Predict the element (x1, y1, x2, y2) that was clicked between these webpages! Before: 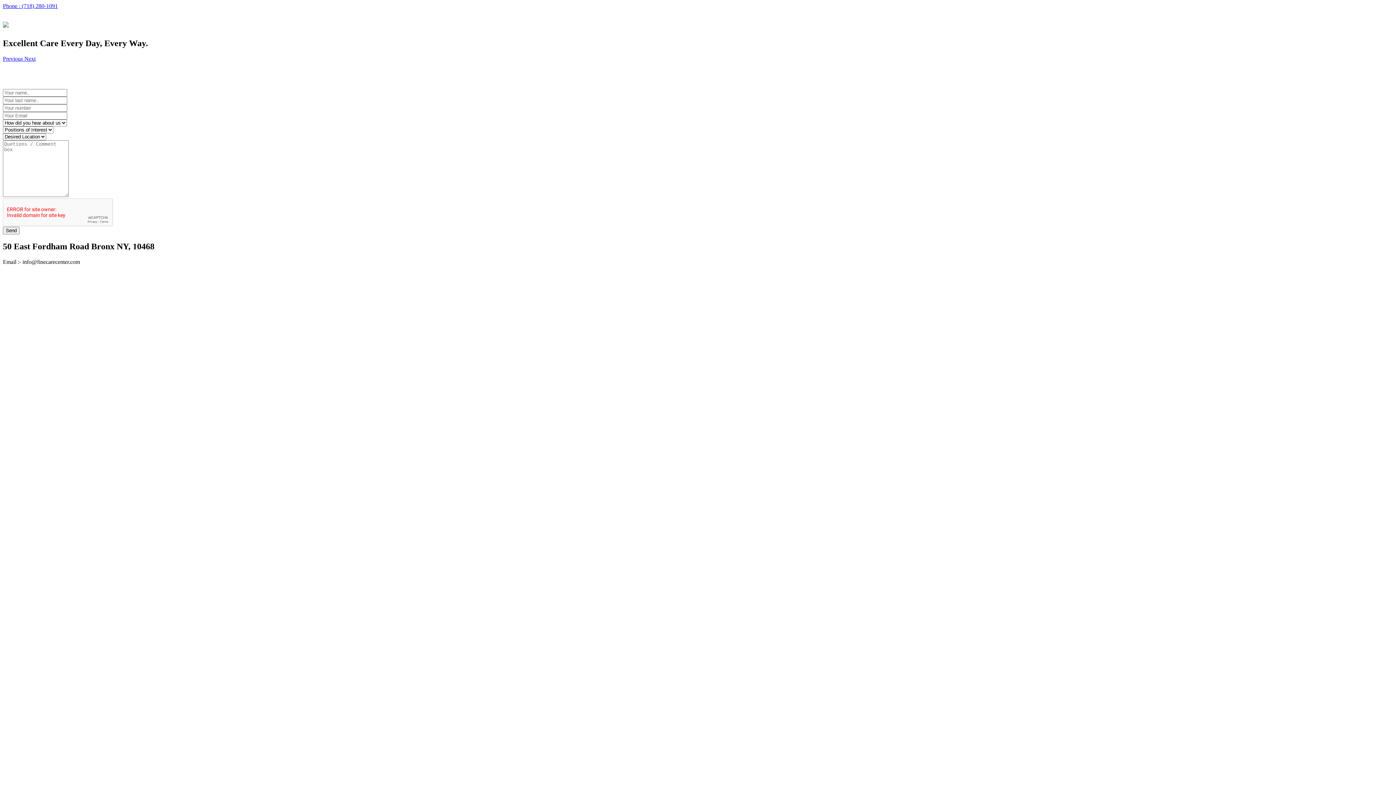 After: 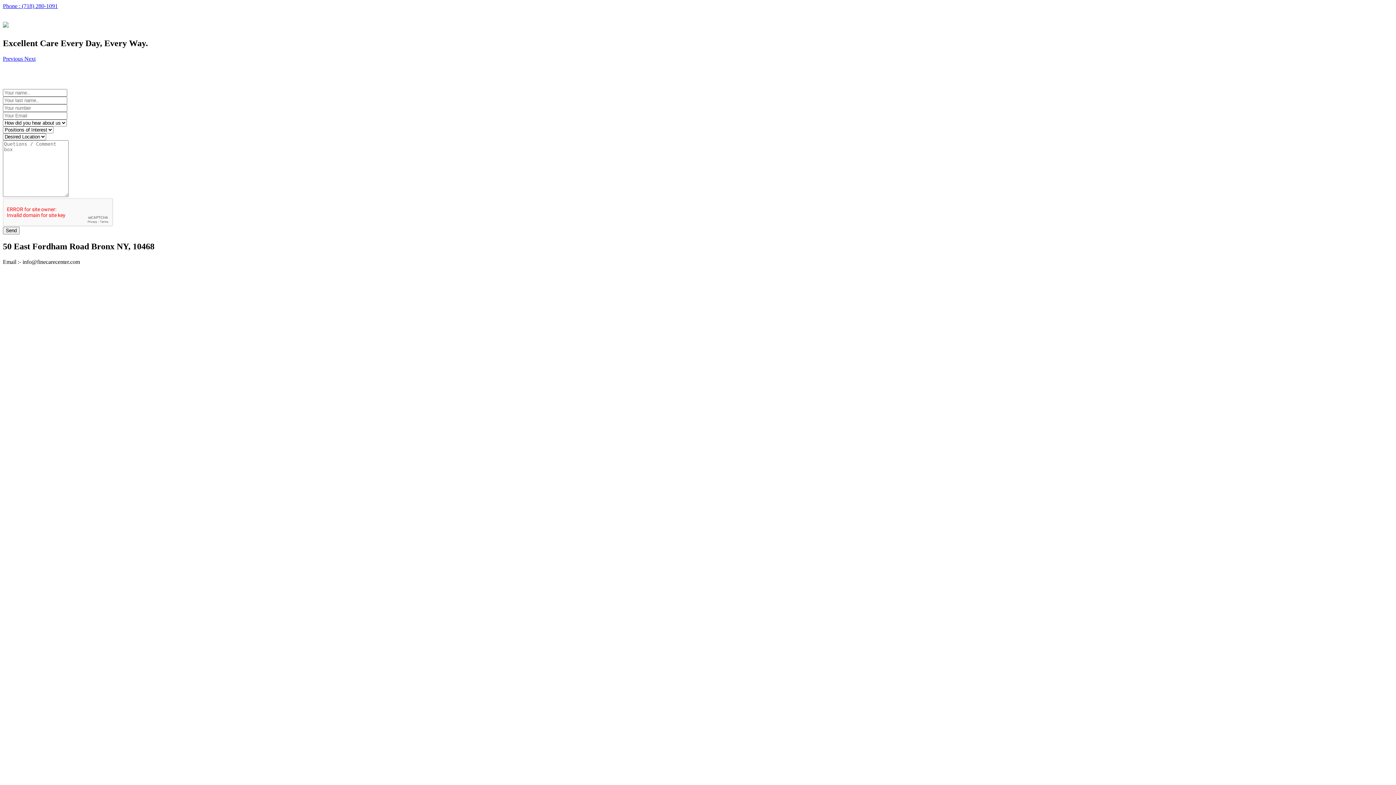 Action: label: Next bbox: (24, 55, 35, 61)